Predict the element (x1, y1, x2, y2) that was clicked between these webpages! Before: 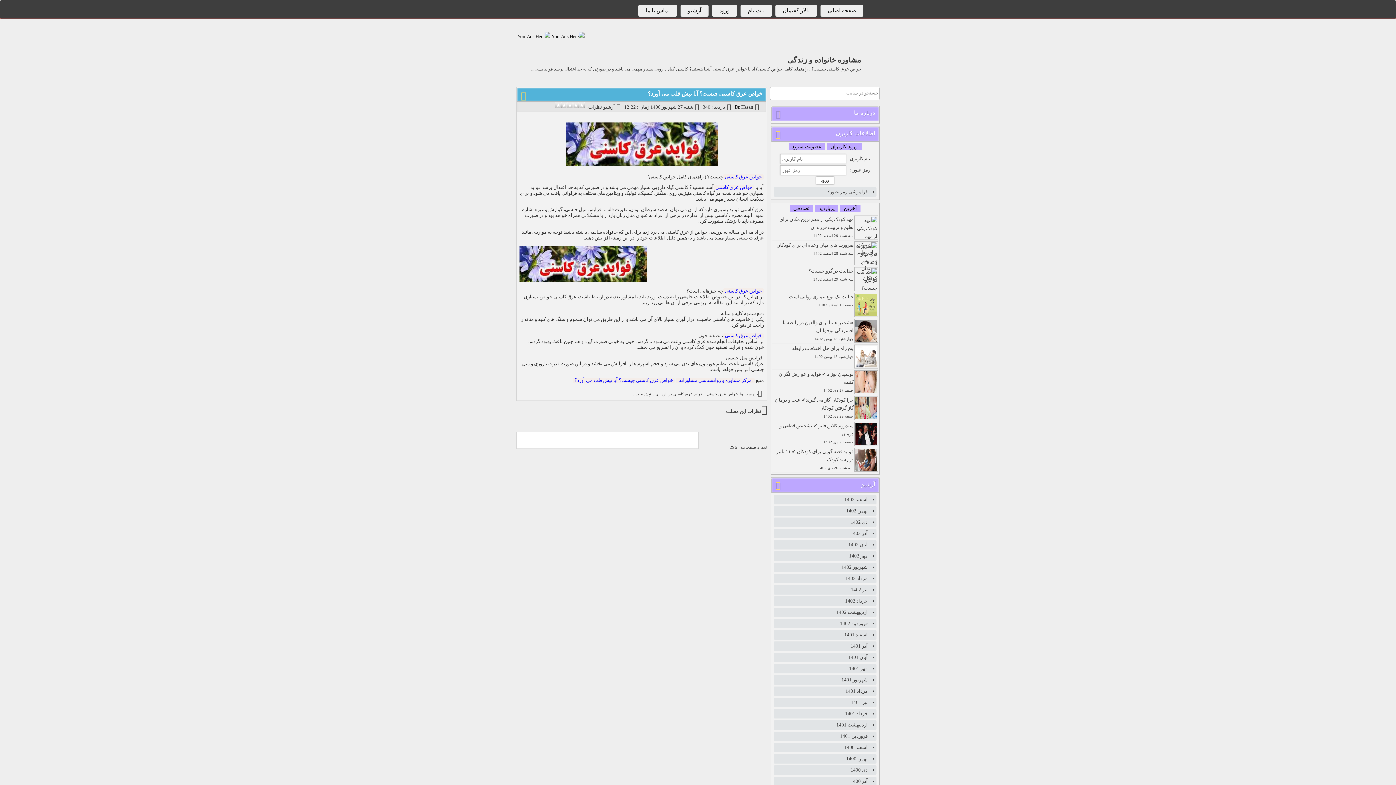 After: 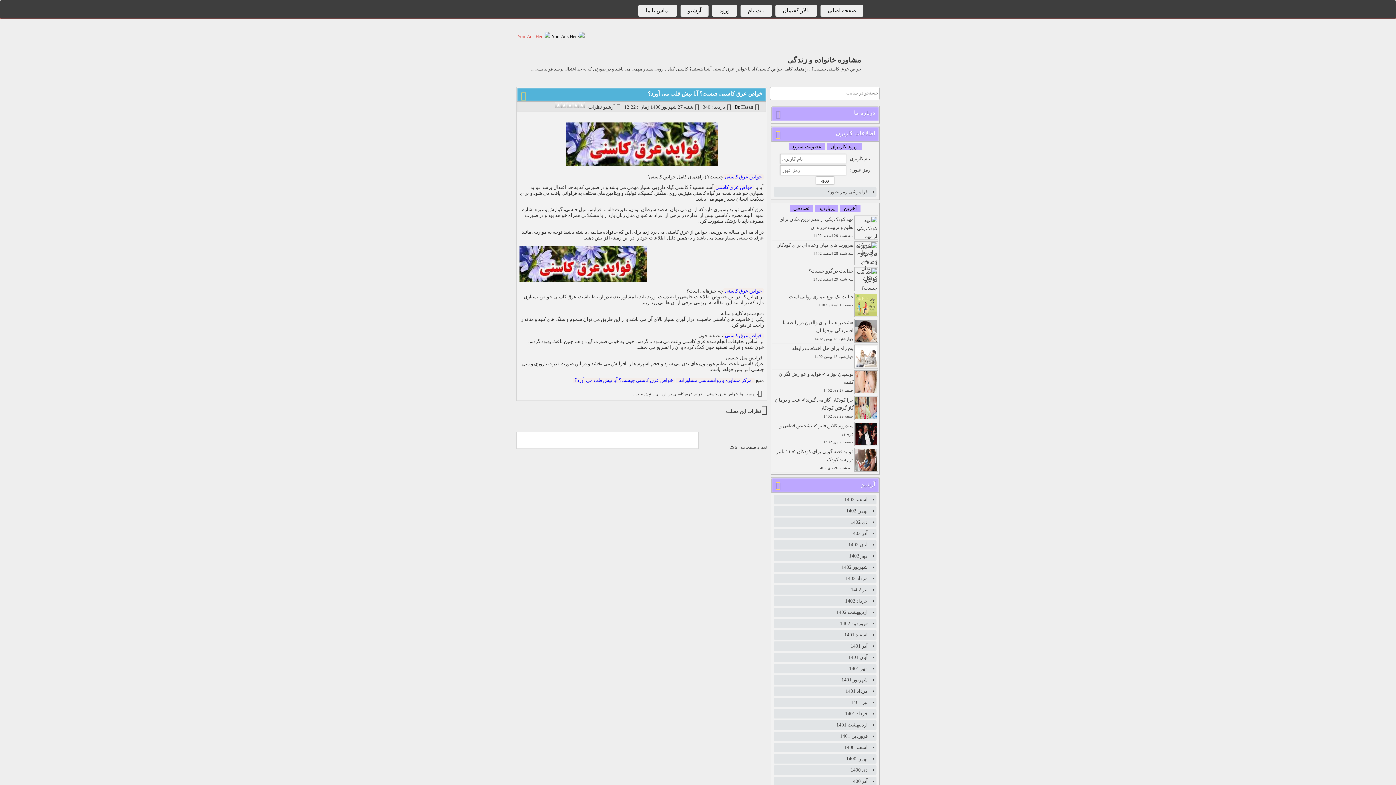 Action: bbox: (517, 33, 550, 39)